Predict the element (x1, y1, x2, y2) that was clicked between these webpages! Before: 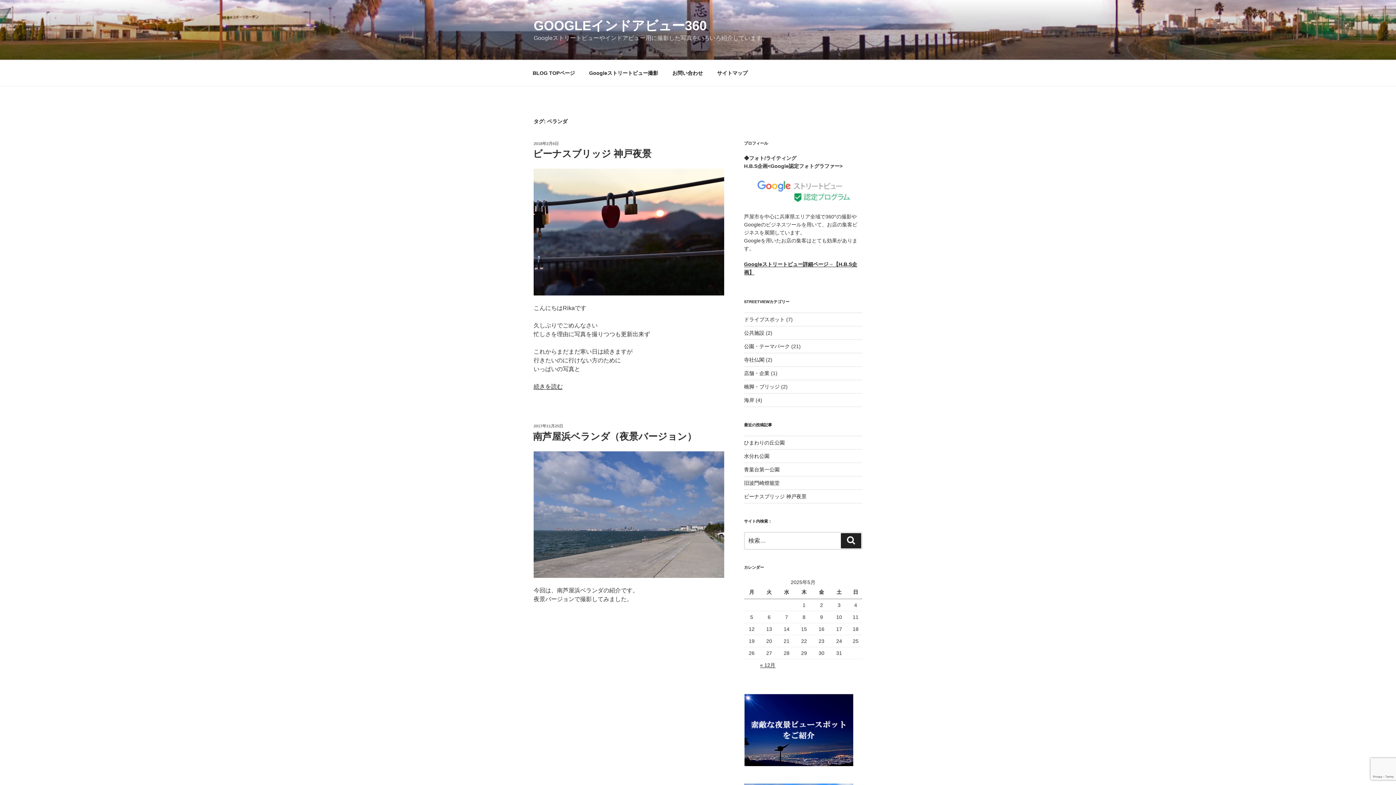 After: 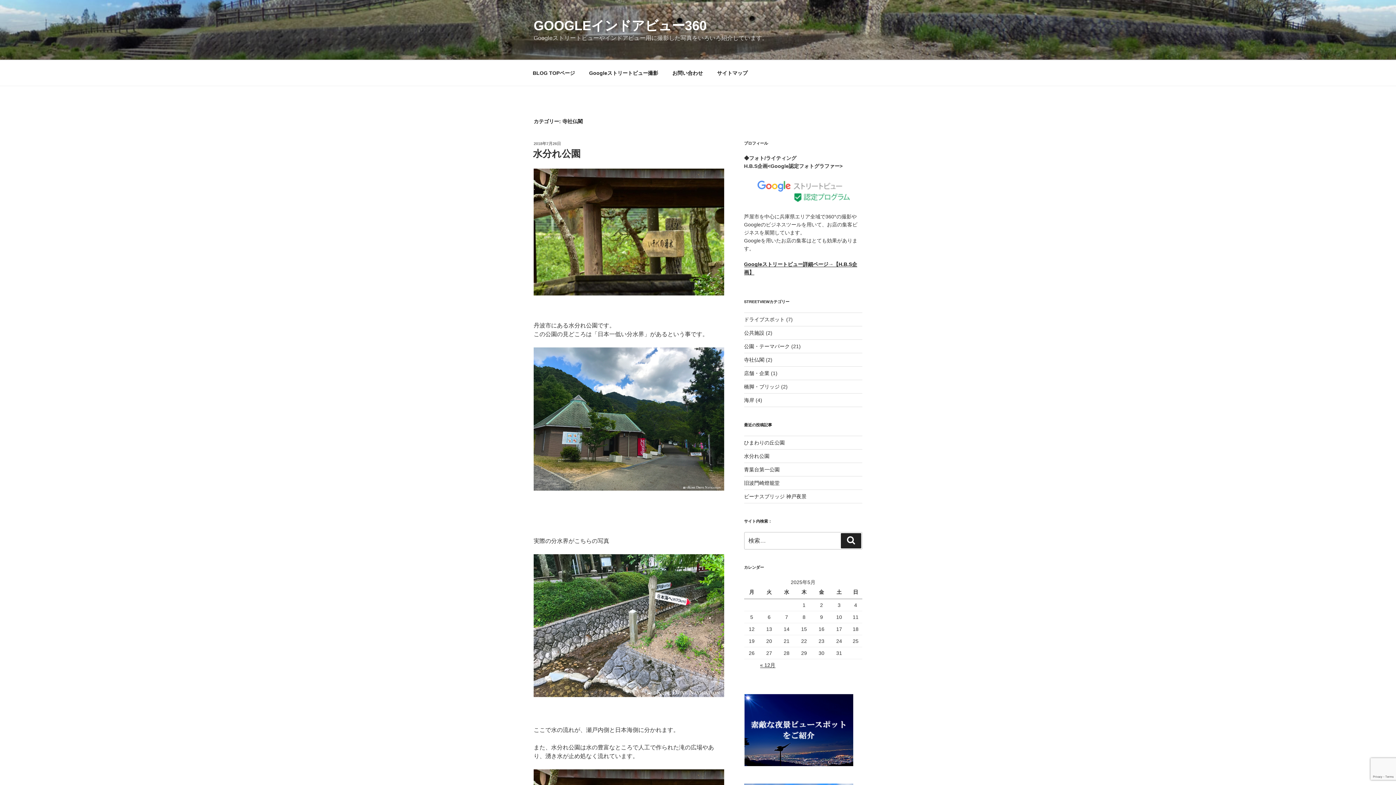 Action: bbox: (744, 356, 764, 362) label: 寺社仏閣